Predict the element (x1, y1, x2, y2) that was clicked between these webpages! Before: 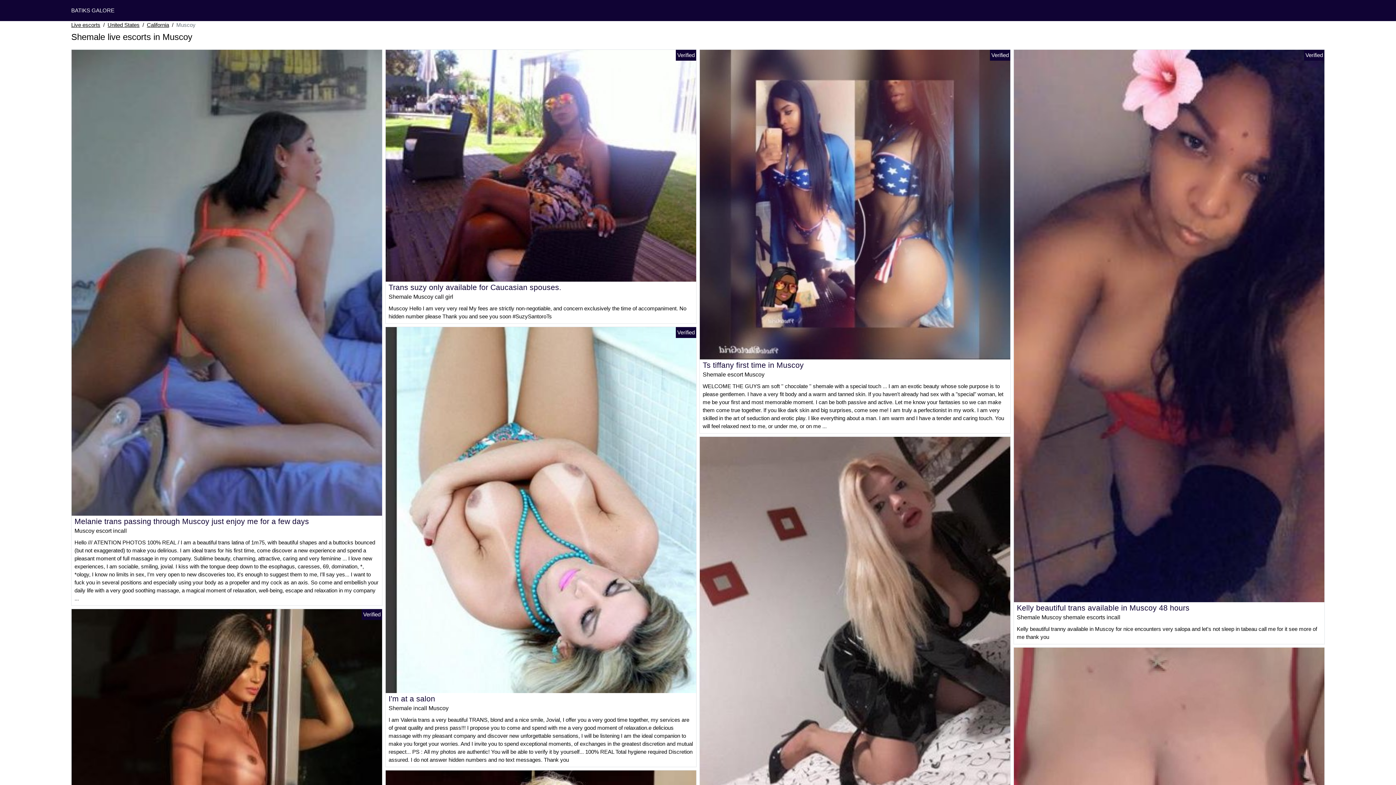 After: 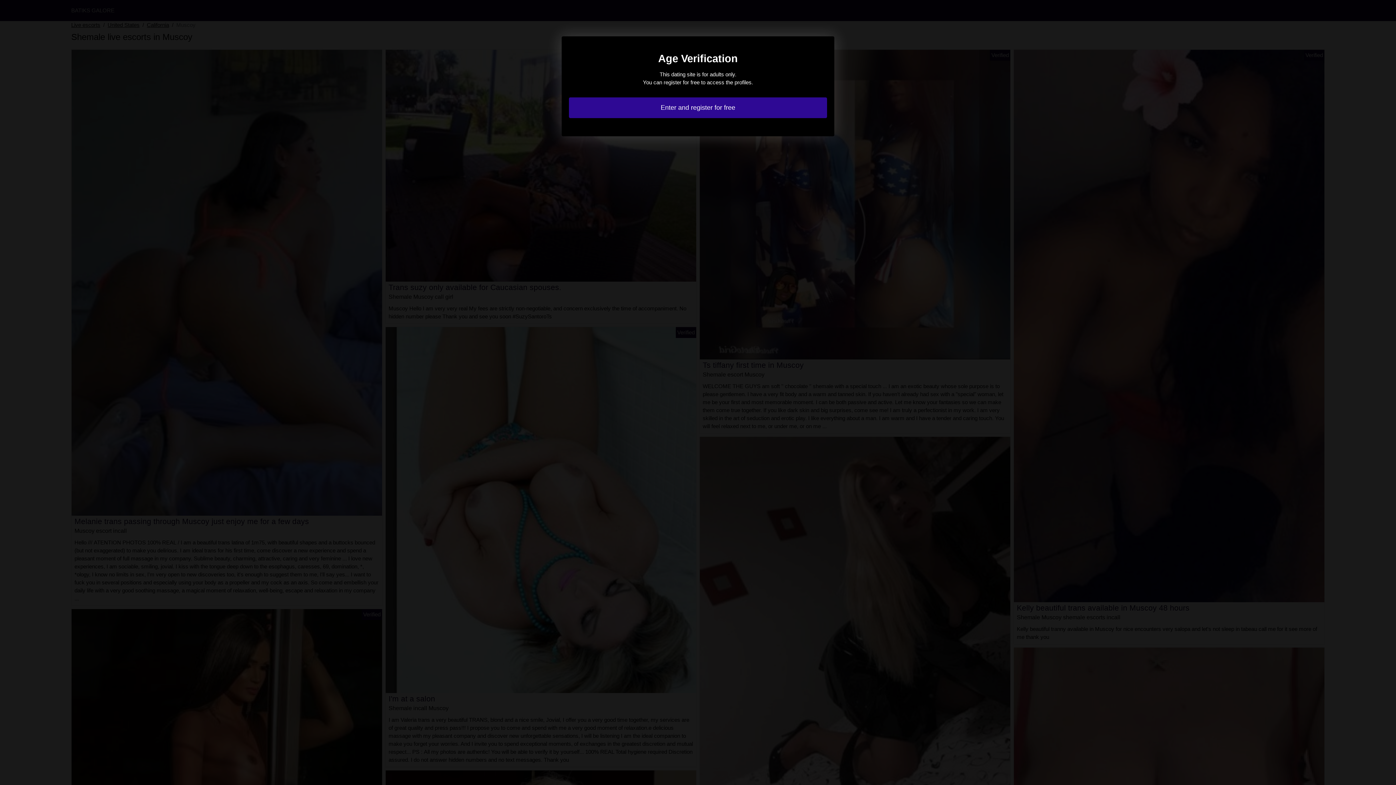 Action: bbox: (700, 201, 1010, 207)